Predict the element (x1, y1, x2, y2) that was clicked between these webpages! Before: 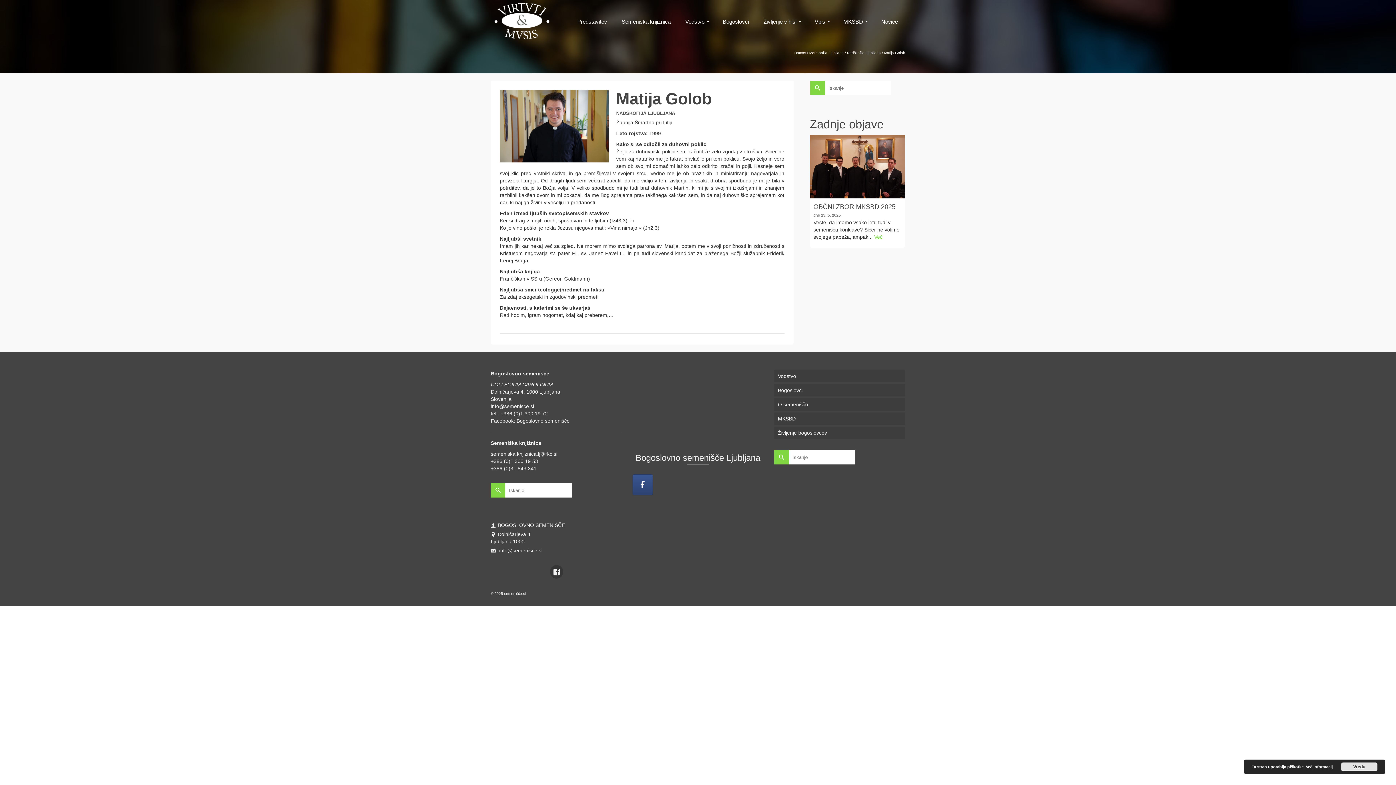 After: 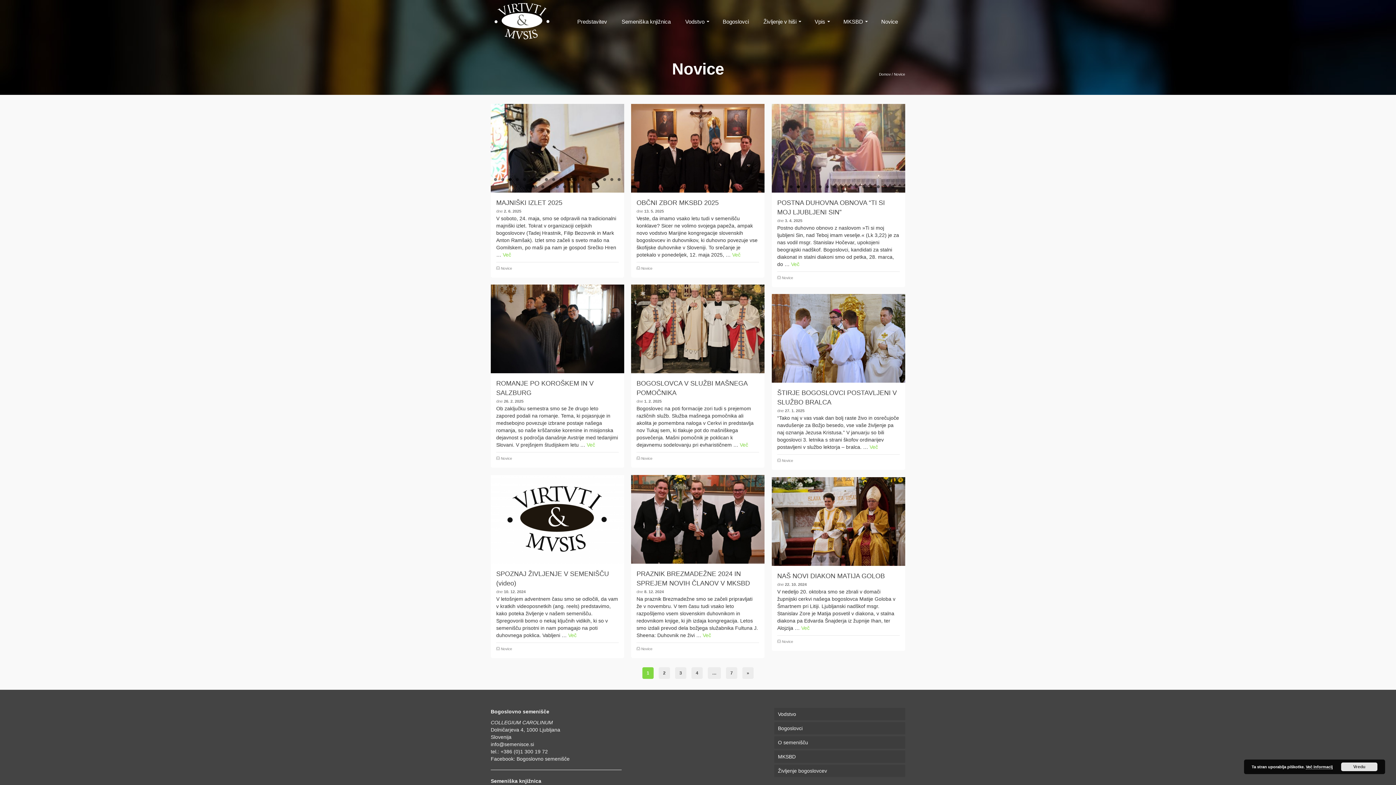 Action: label: Novice bbox: (874, 0, 905, 43)